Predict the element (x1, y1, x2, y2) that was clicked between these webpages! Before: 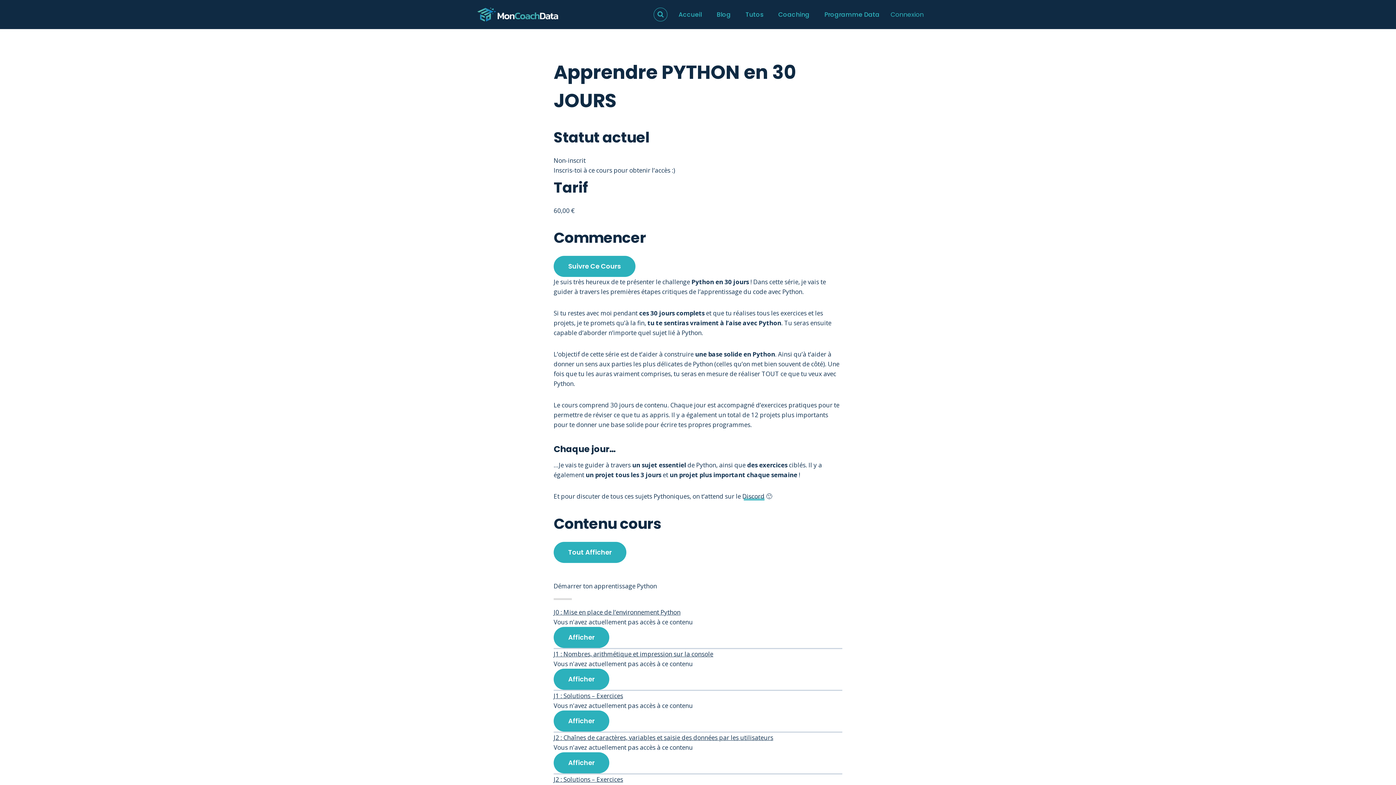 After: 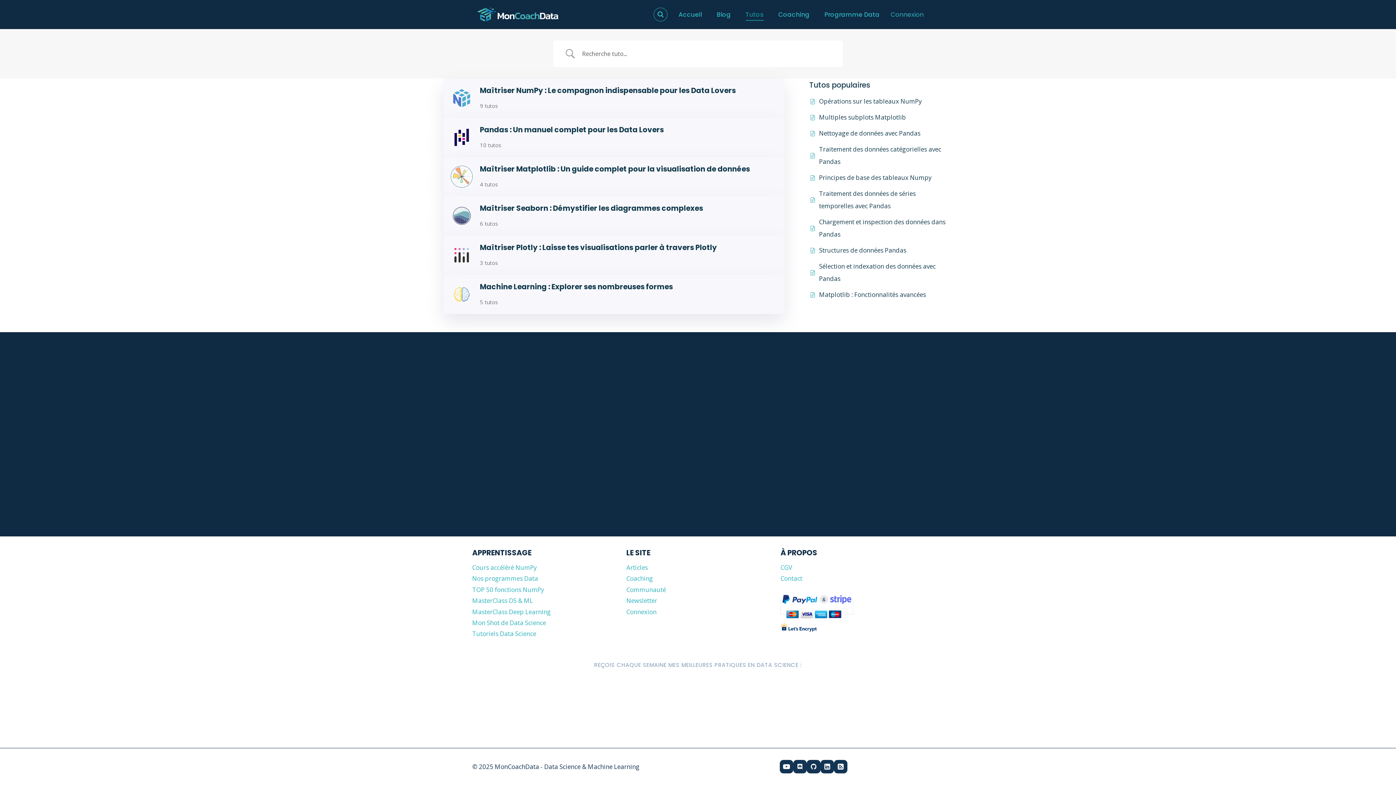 Action: bbox: (738, 8, 771, 20) label: Tutos